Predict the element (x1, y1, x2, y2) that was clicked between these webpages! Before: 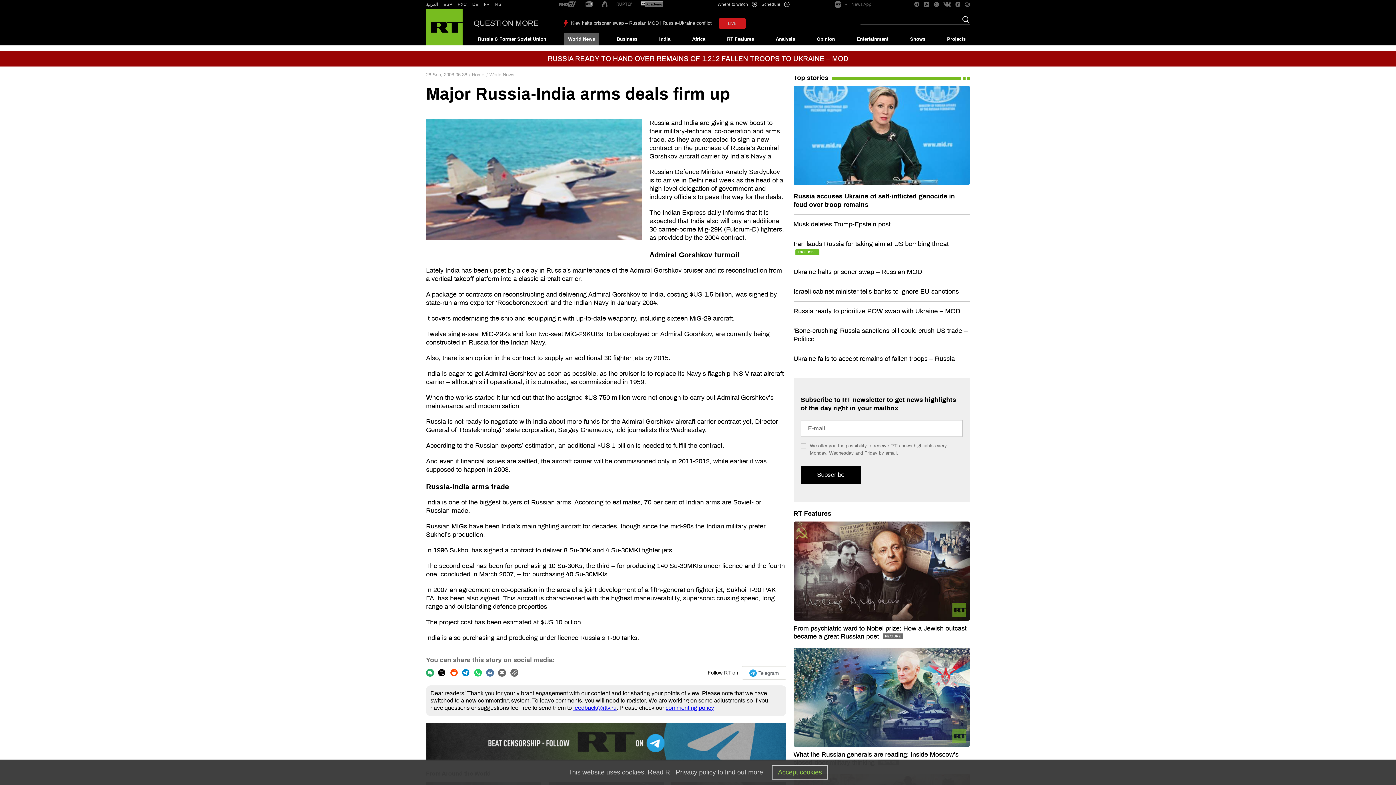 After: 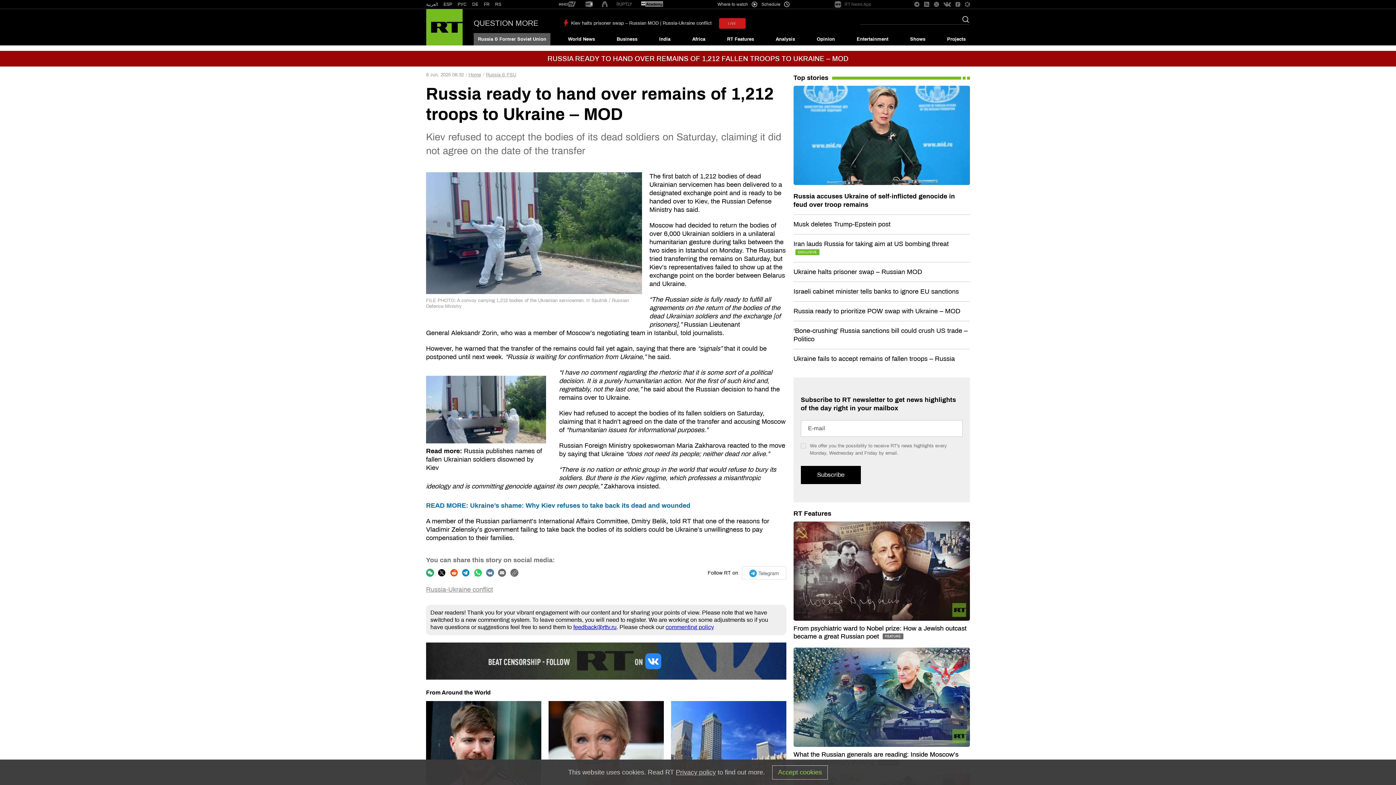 Action: label: RUSSIA READY TO HAND OVER REMAINS OF 1,212 FALLEN TROOPS TO UKRAINE – MOD bbox: (0, 50, 1396, 66)